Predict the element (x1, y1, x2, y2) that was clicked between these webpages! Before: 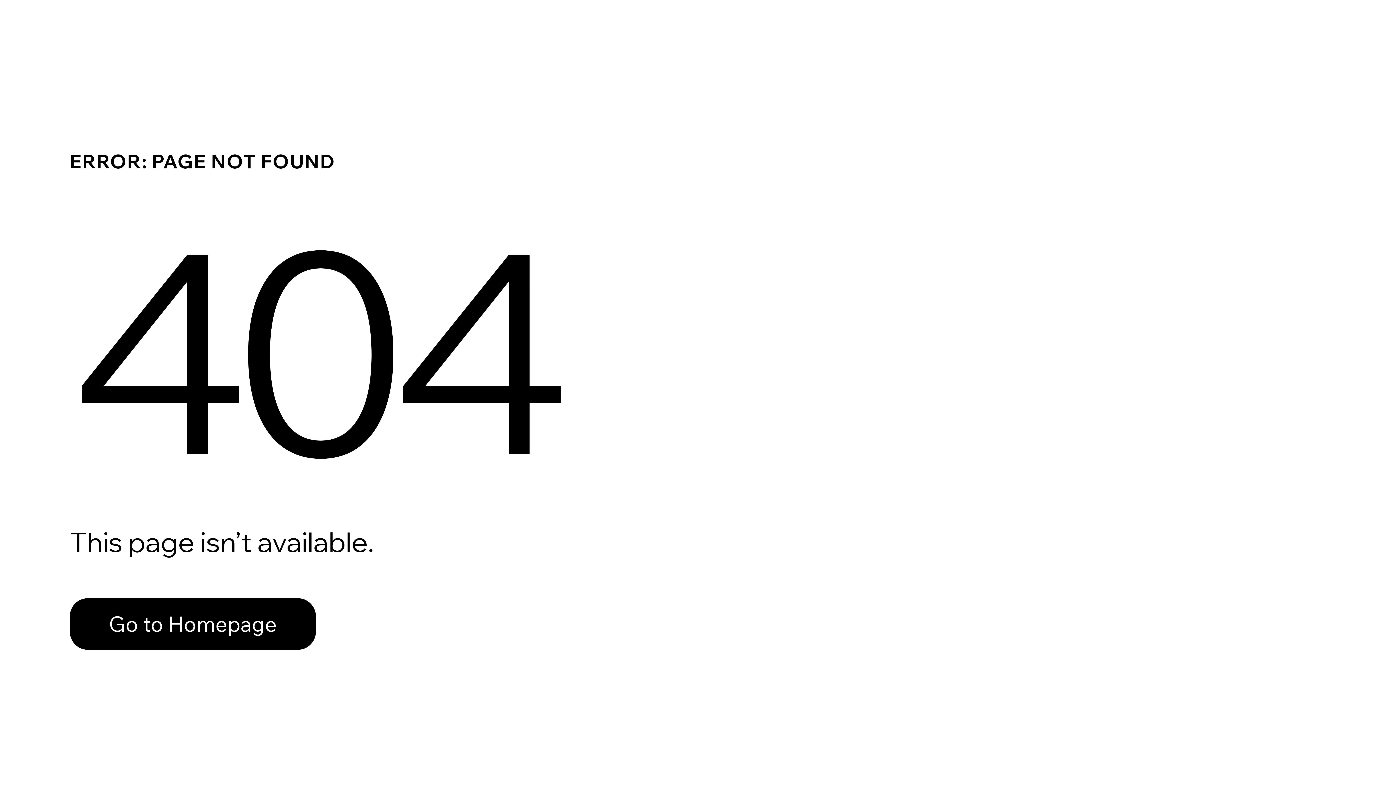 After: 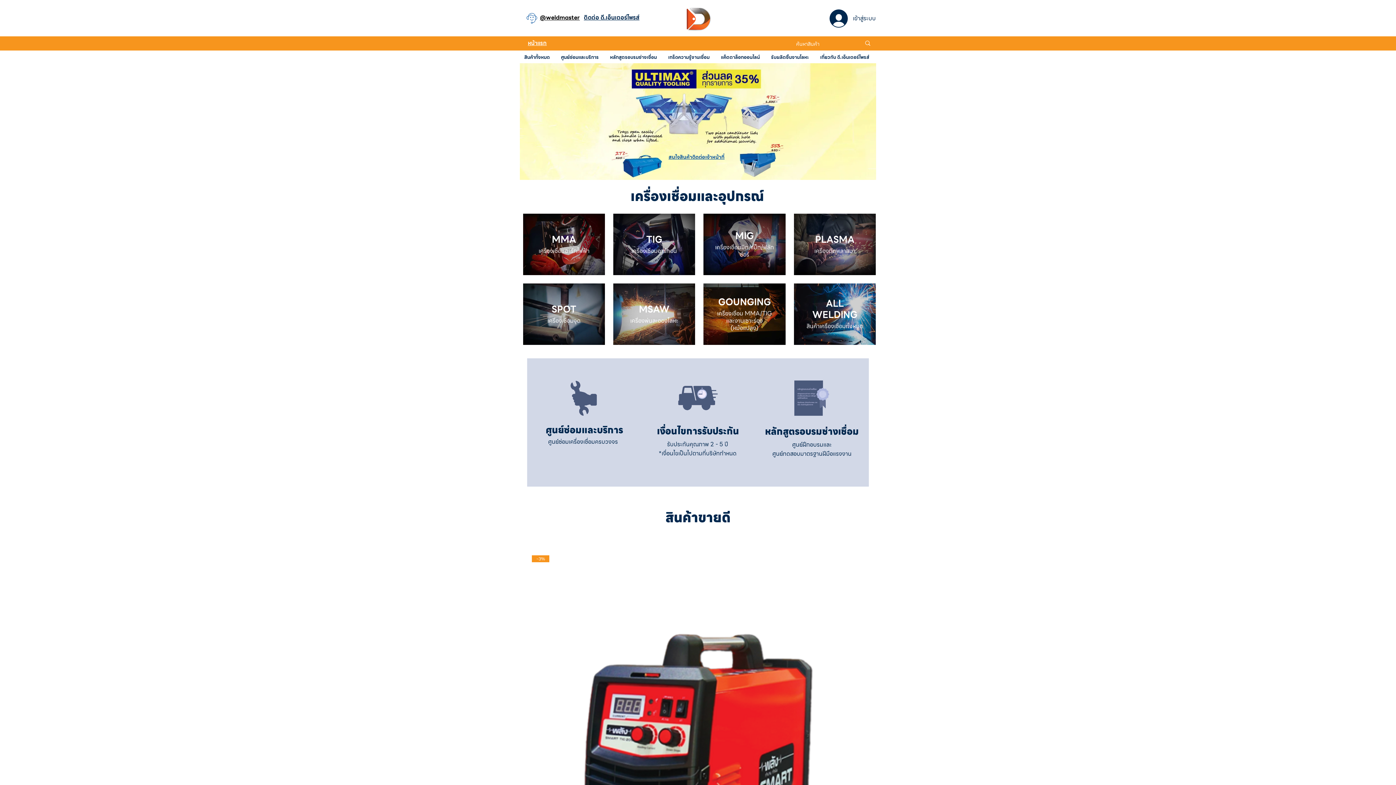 Action: bbox: (69, 582, 768, 659) label: Go to Homepage